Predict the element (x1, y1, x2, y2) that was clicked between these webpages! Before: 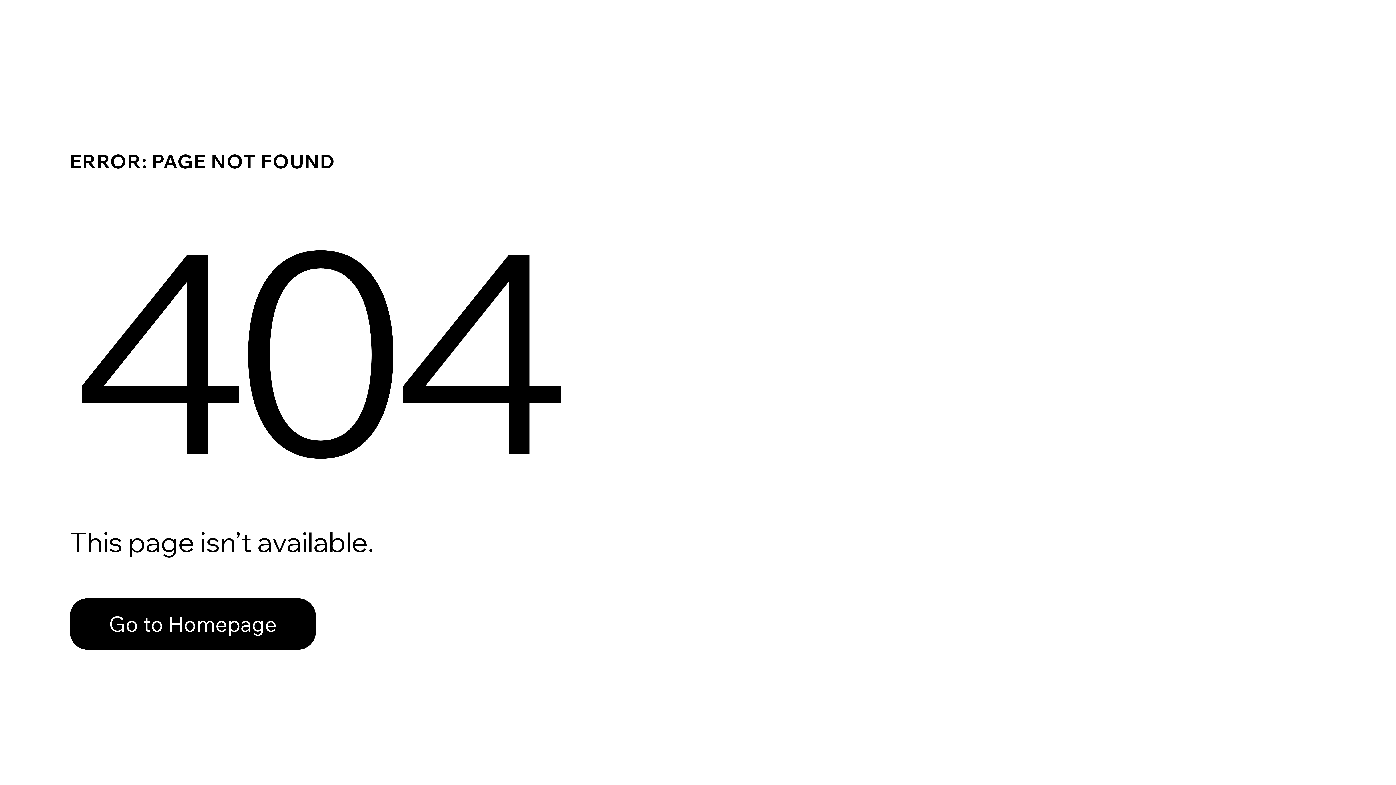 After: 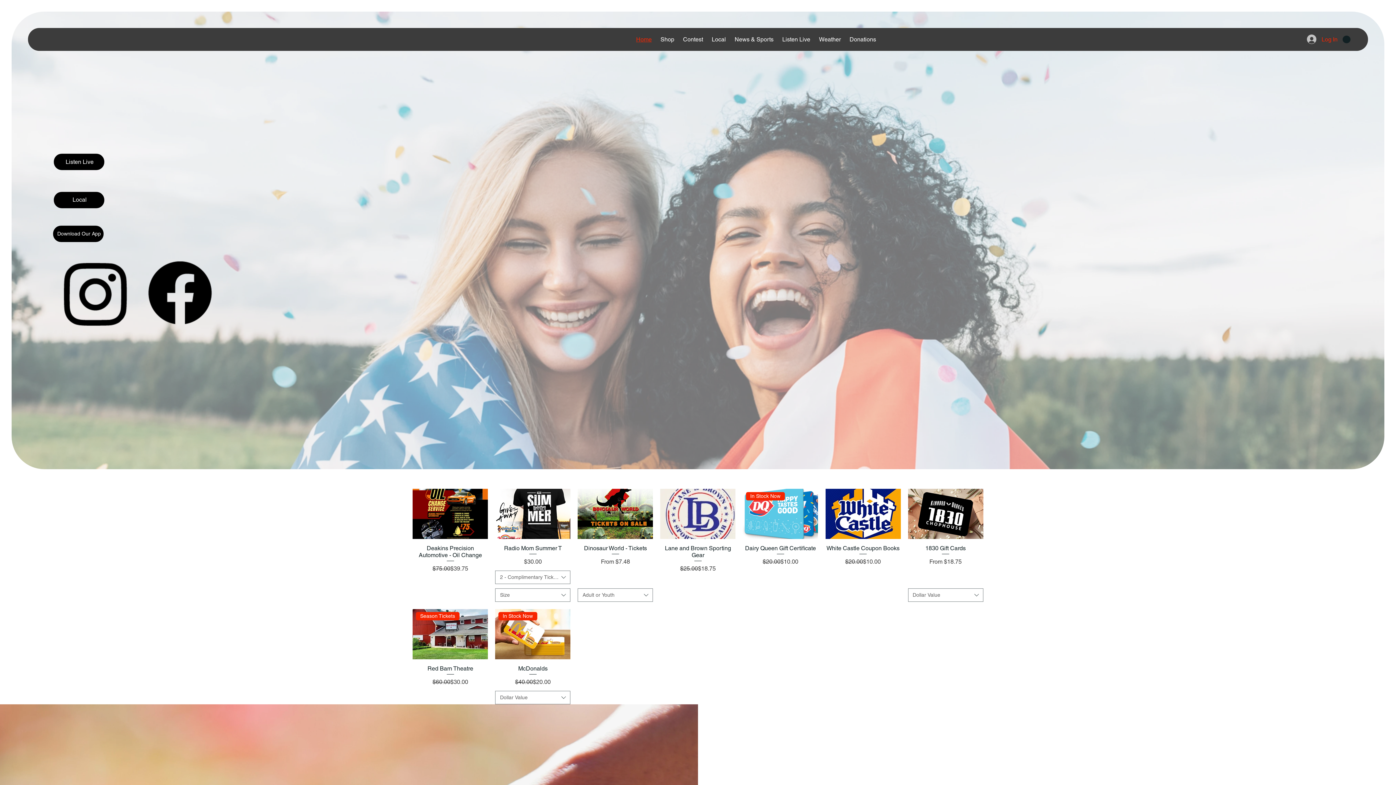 Action: bbox: (69, 582, 768, 659) label: Go to Homepage